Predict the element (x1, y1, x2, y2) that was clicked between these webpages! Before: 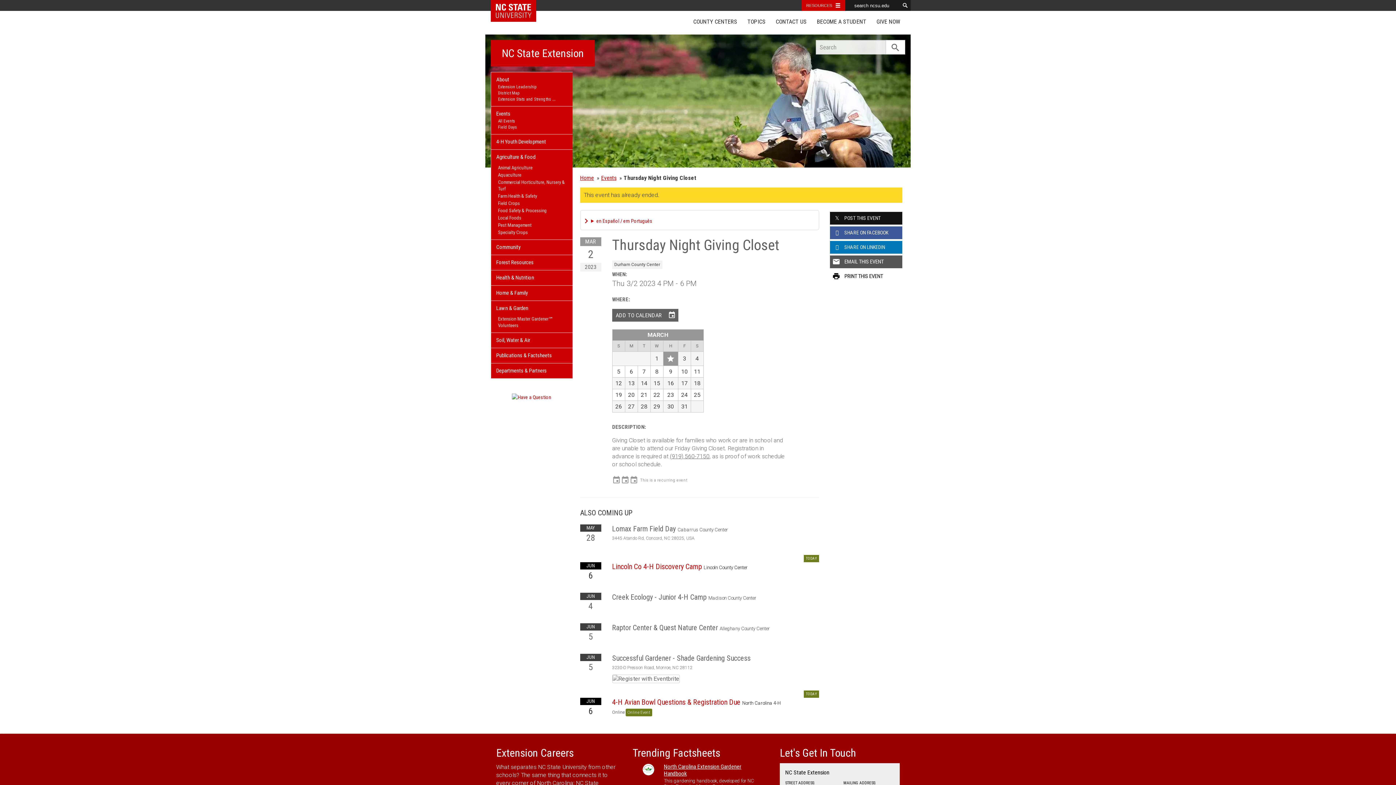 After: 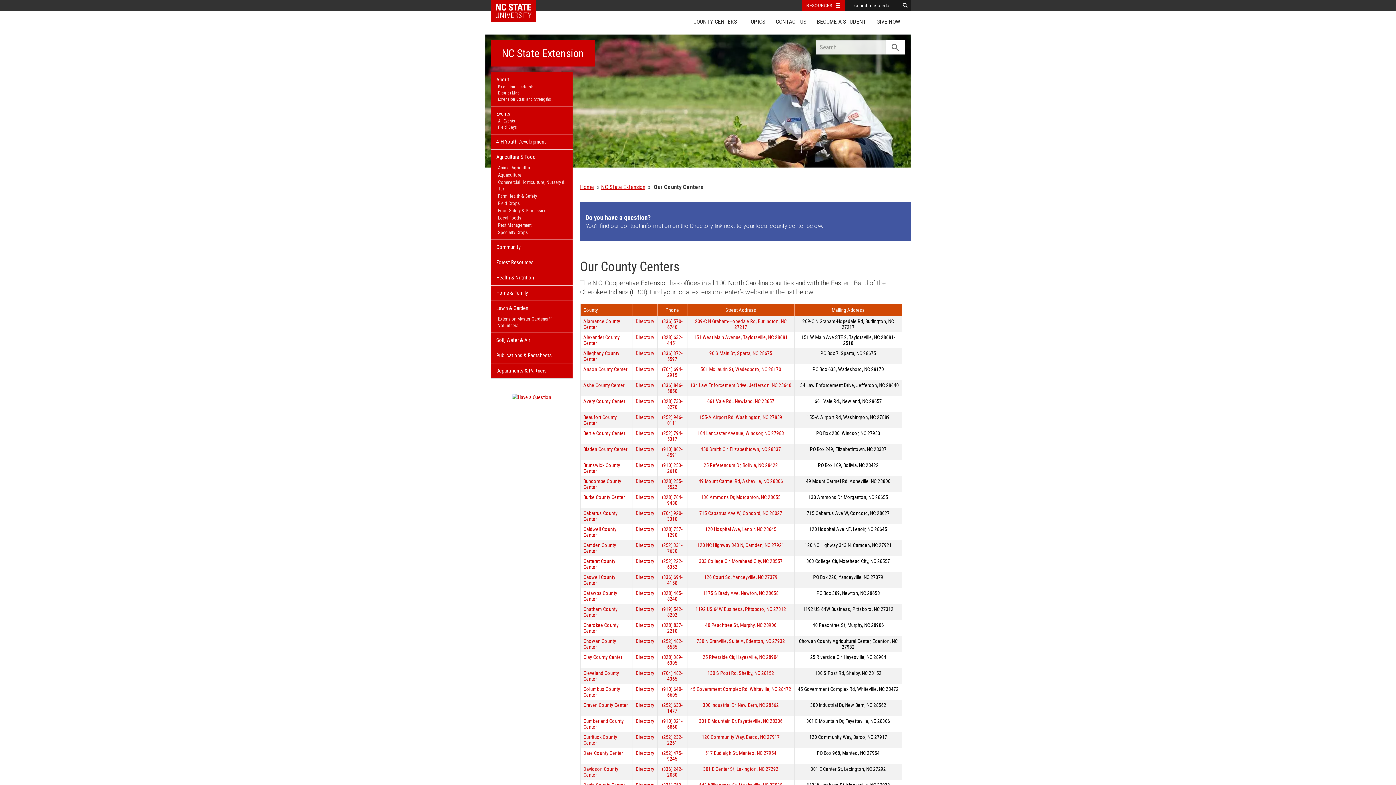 Action: bbox: (512, 394, 551, 400)